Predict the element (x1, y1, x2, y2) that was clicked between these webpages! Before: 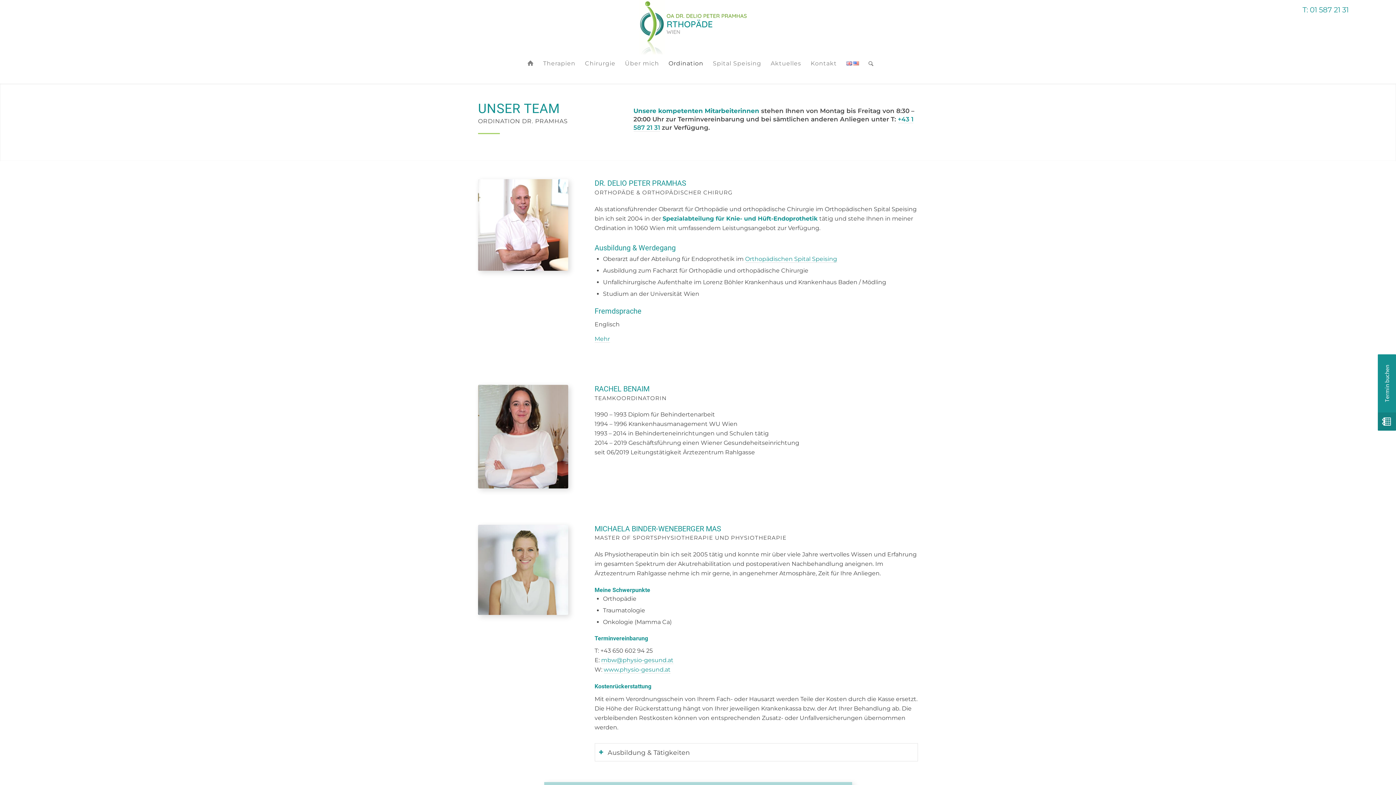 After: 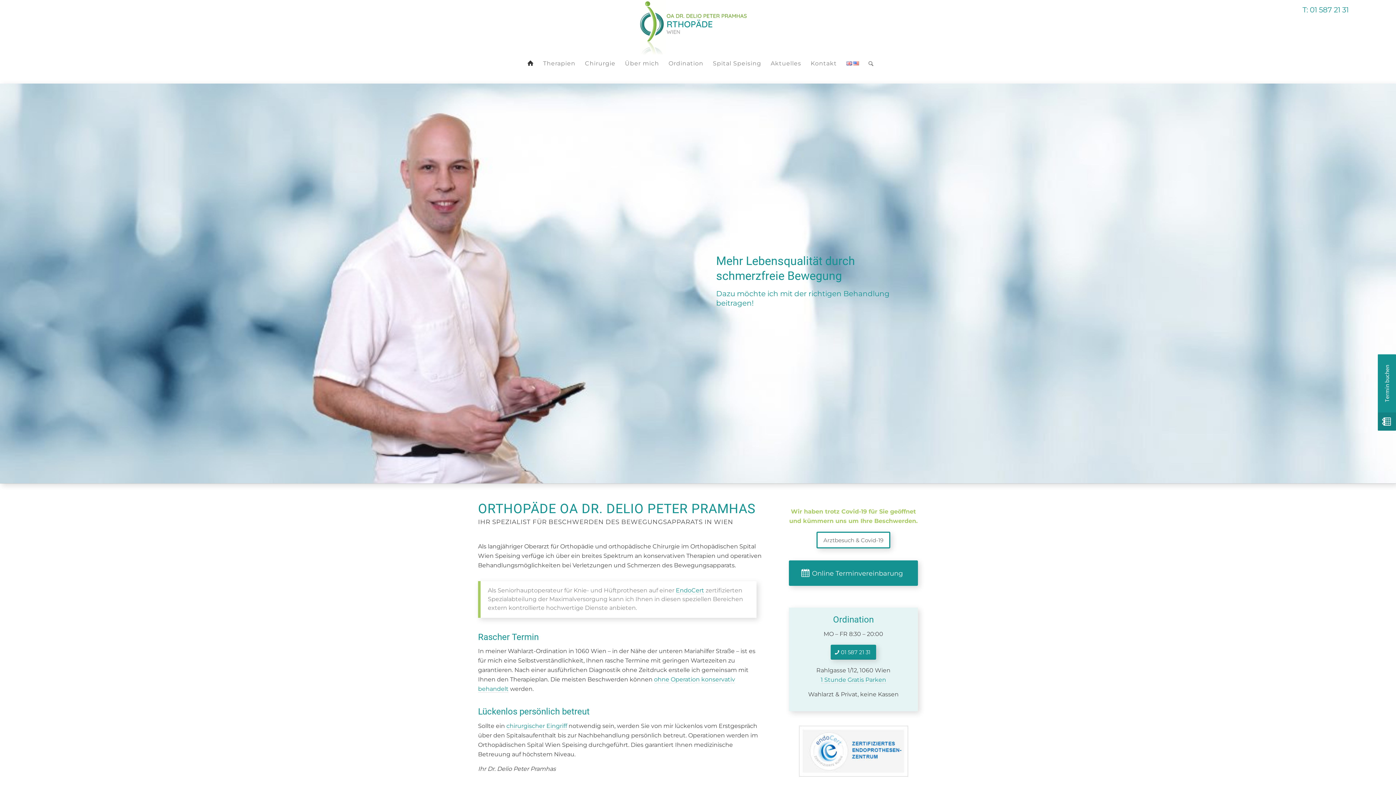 Action: bbox: (639, 0, 757, 54)